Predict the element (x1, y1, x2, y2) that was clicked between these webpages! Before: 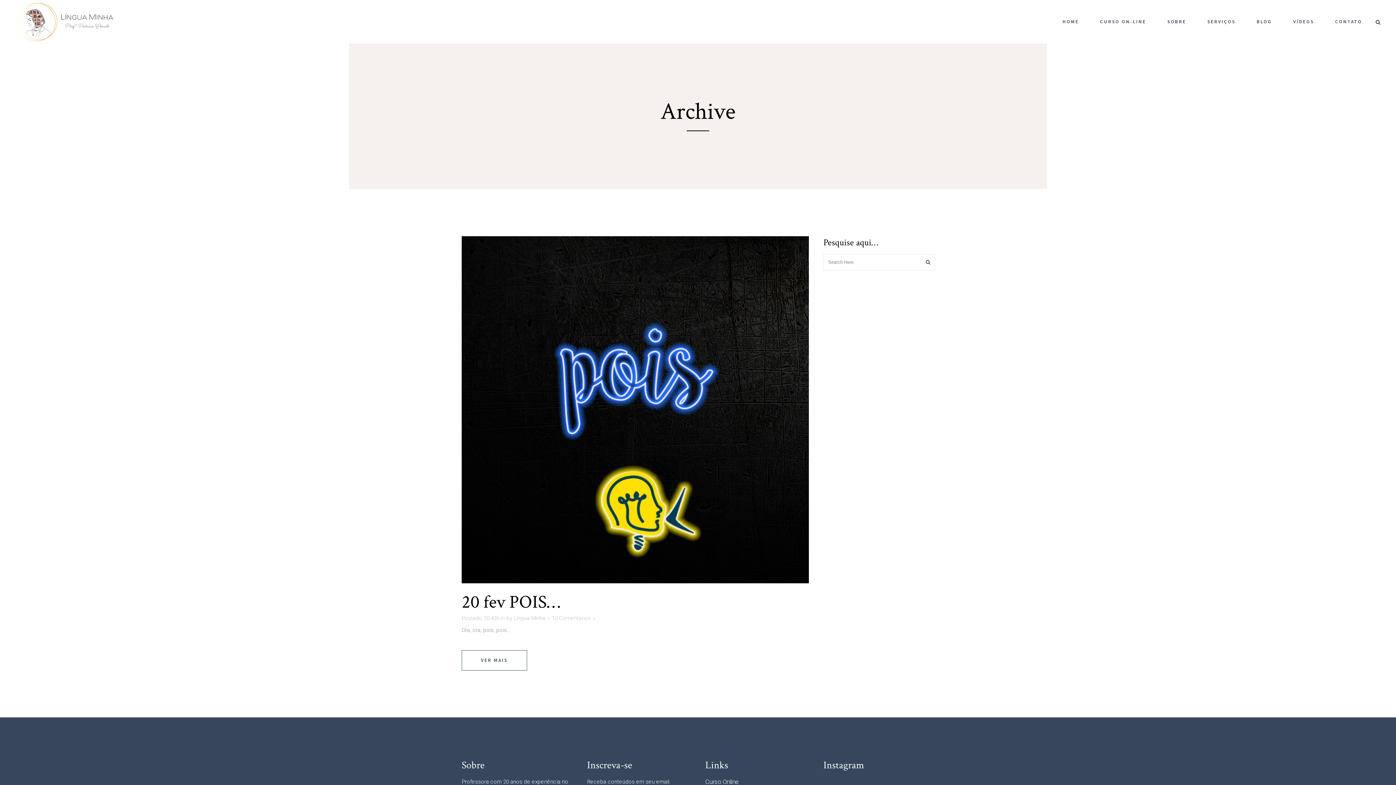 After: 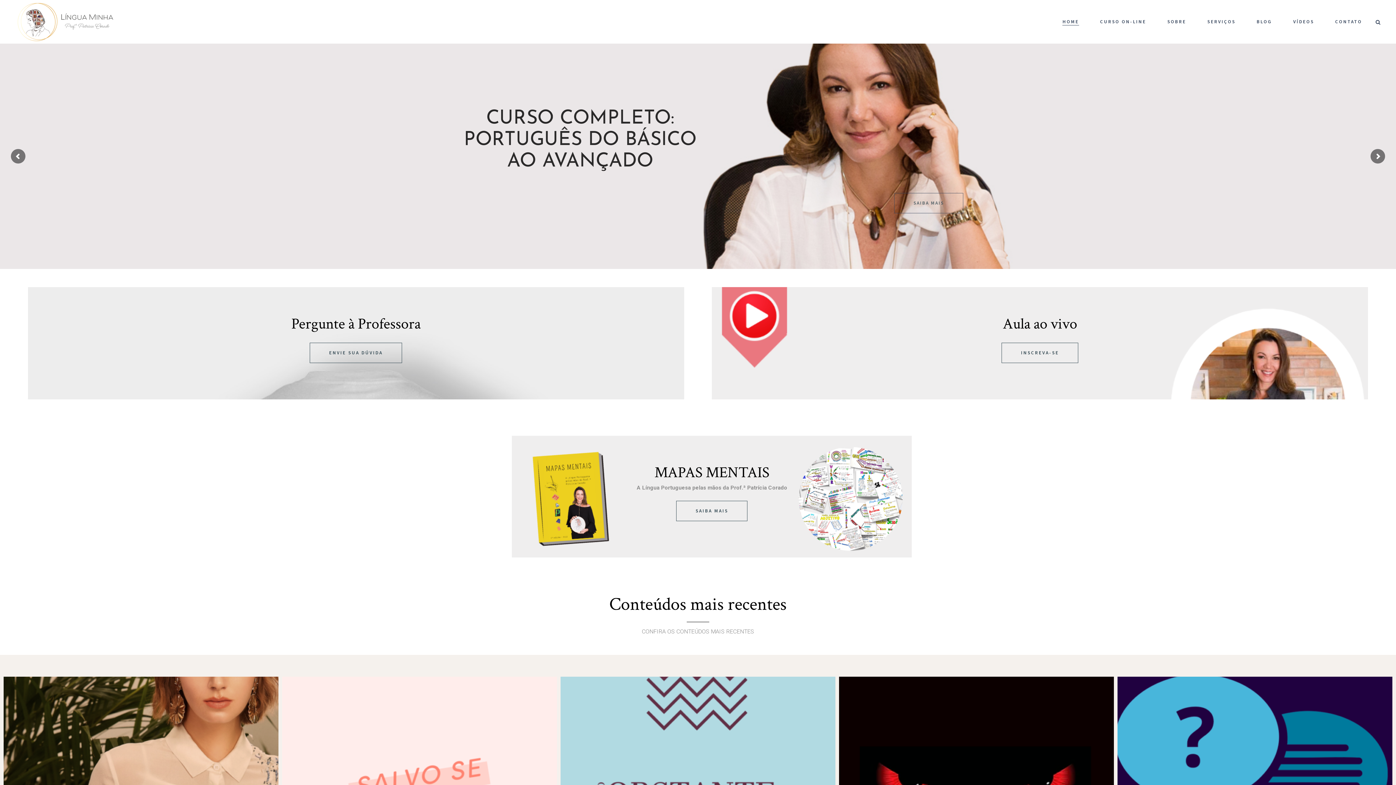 Action: label: HOME bbox: (1052, 0, 1089, 43)